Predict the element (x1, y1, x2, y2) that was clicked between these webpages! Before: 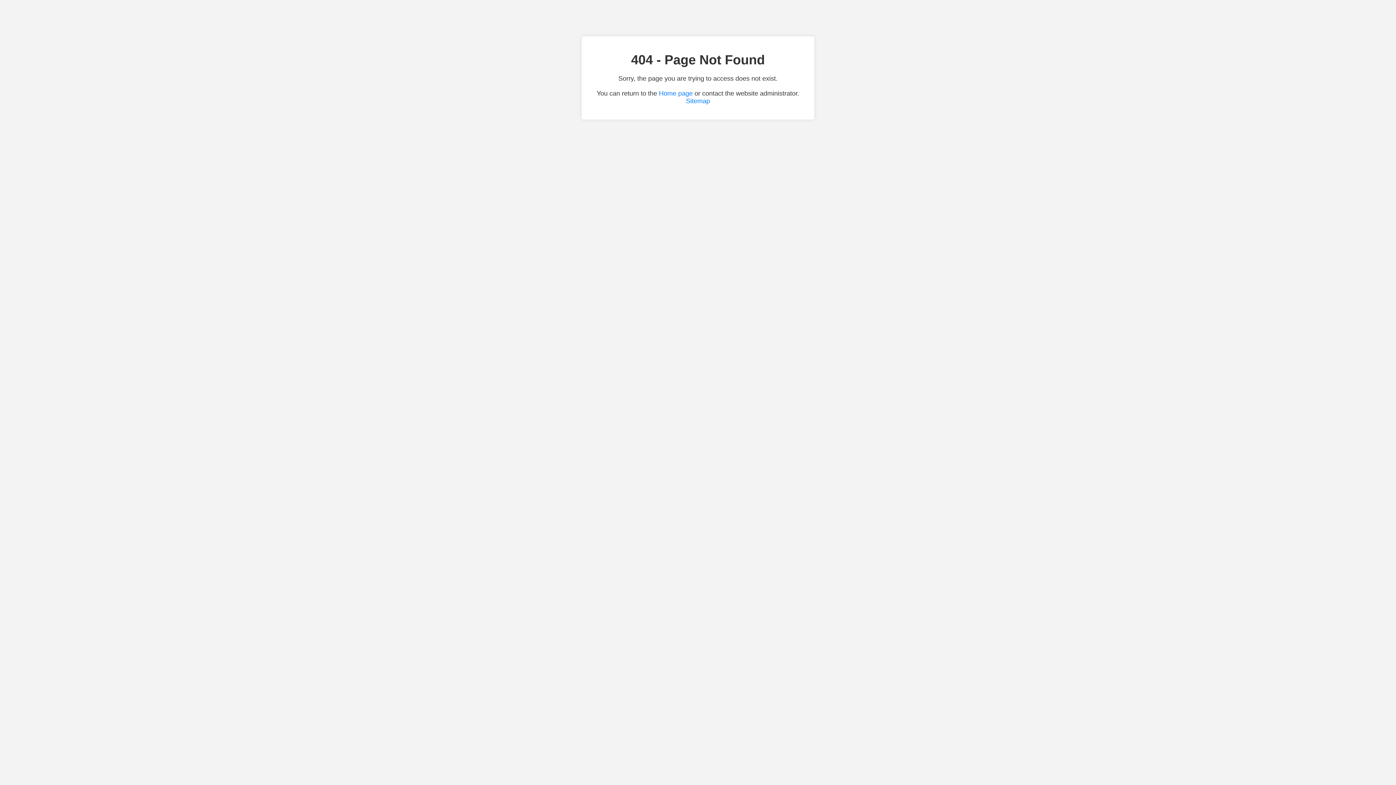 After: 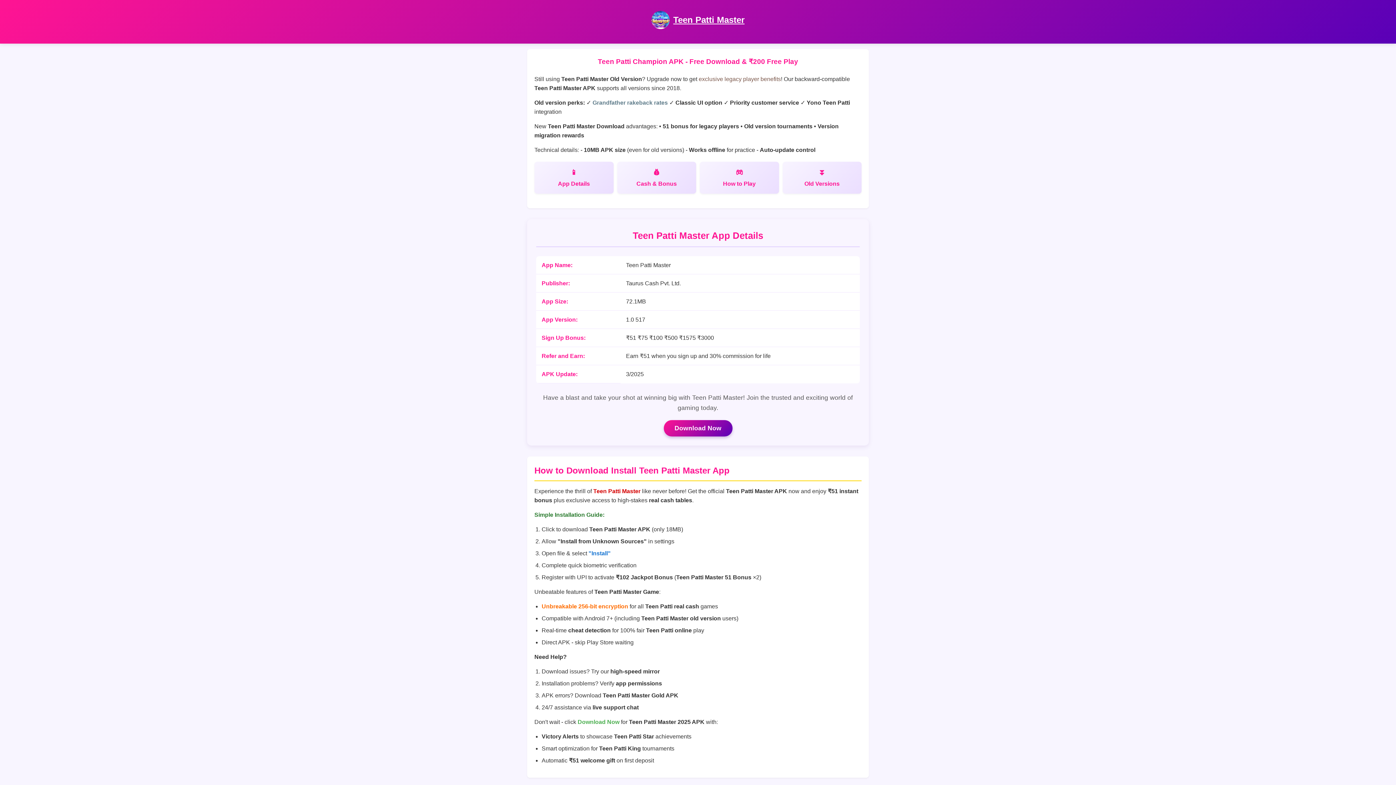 Action: bbox: (659, 89, 692, 97) label: Home page